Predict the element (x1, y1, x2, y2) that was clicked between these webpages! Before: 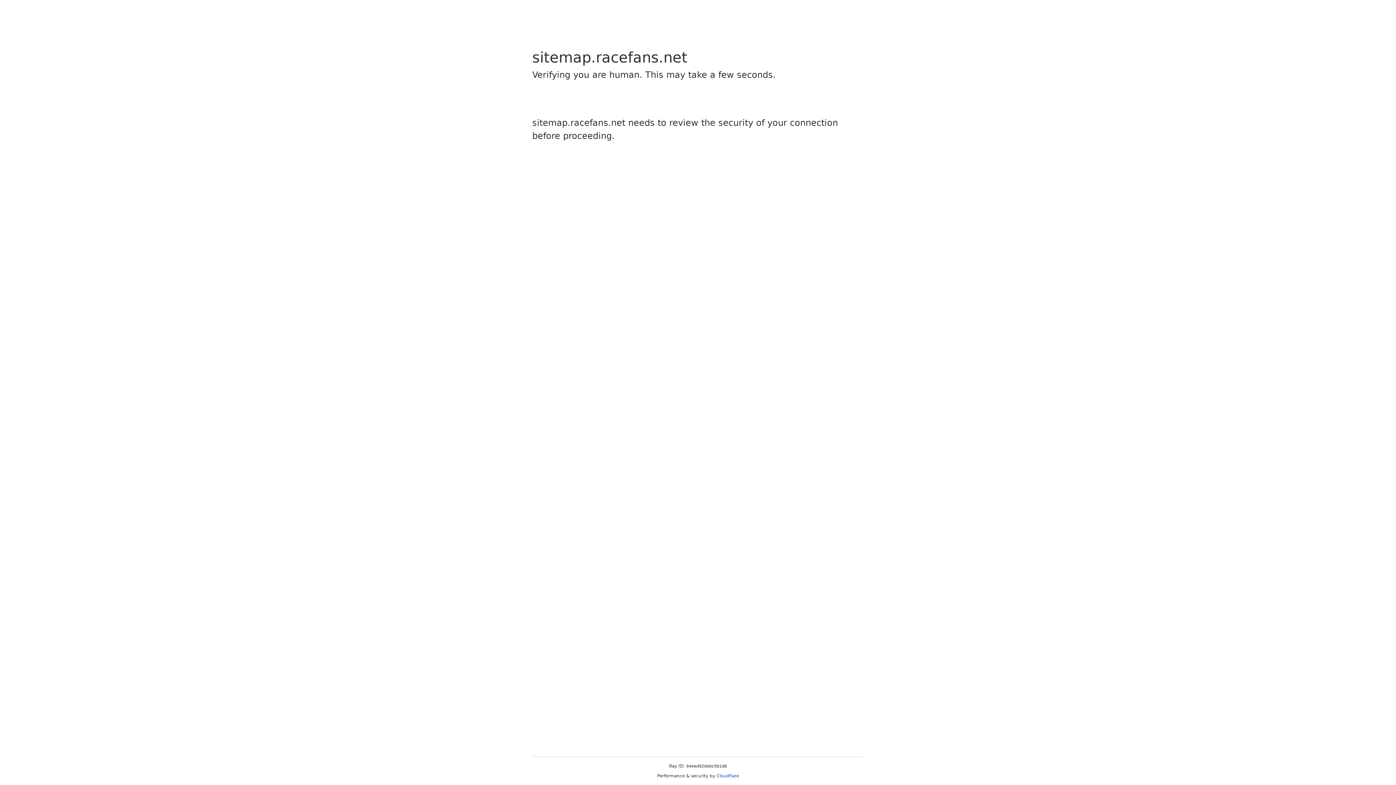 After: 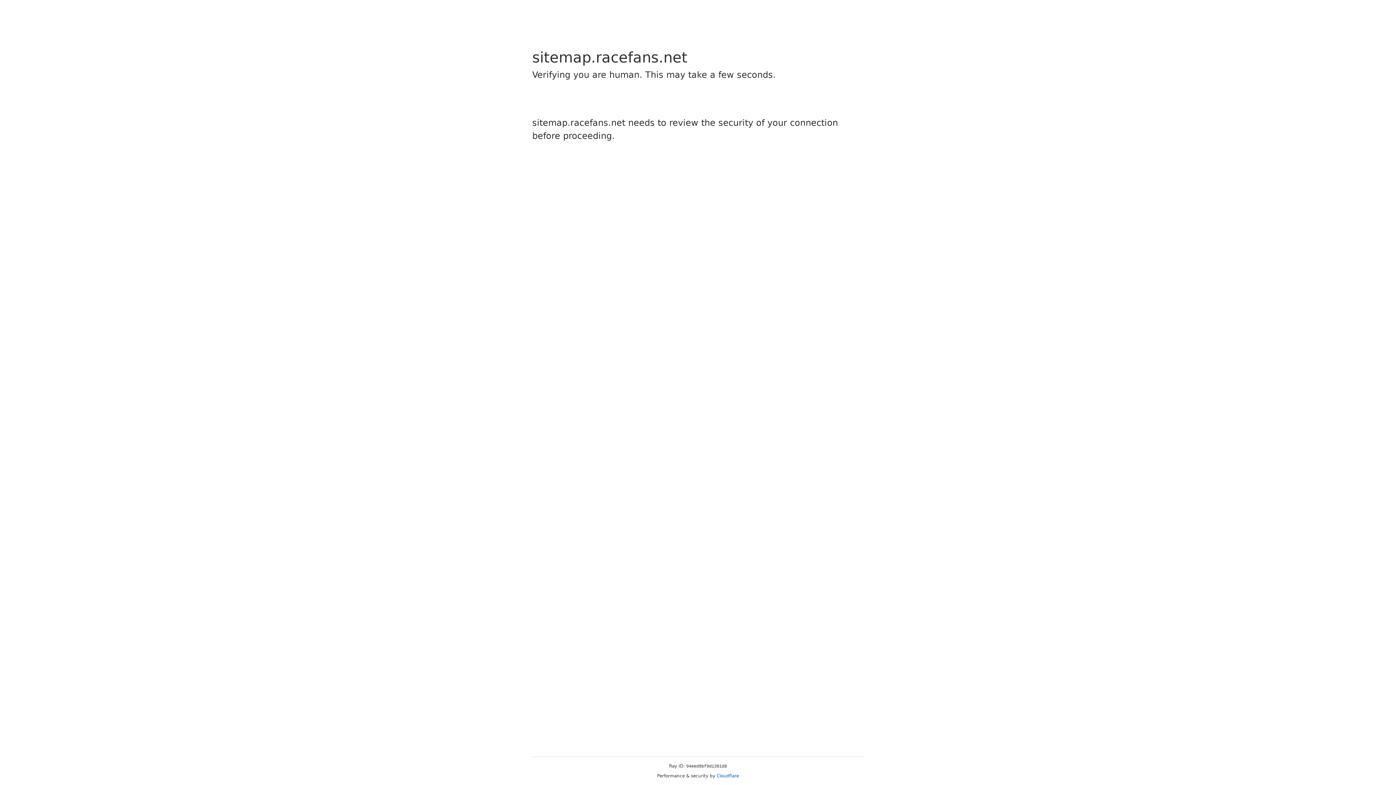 Action: label: Cloudflare bbox: (716, 773, 739, 778)